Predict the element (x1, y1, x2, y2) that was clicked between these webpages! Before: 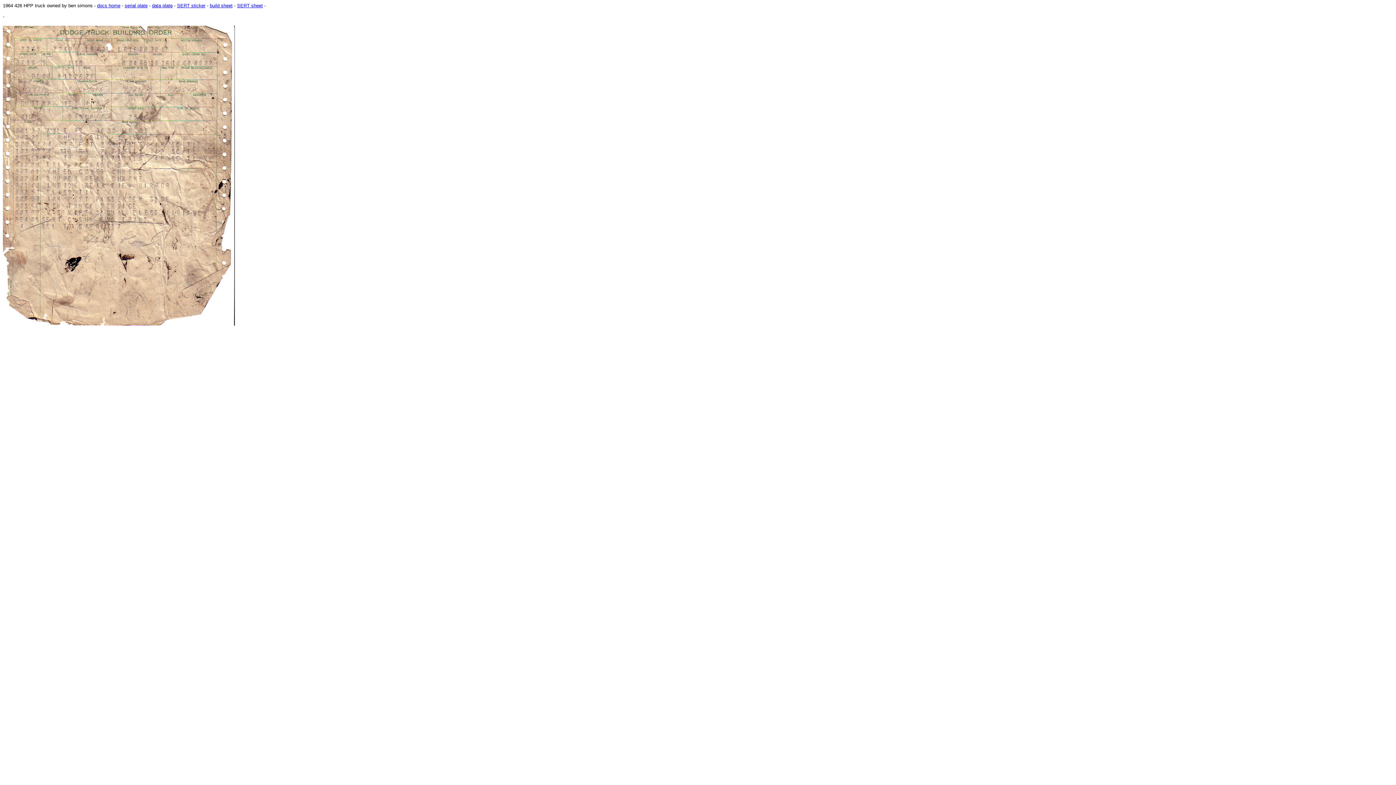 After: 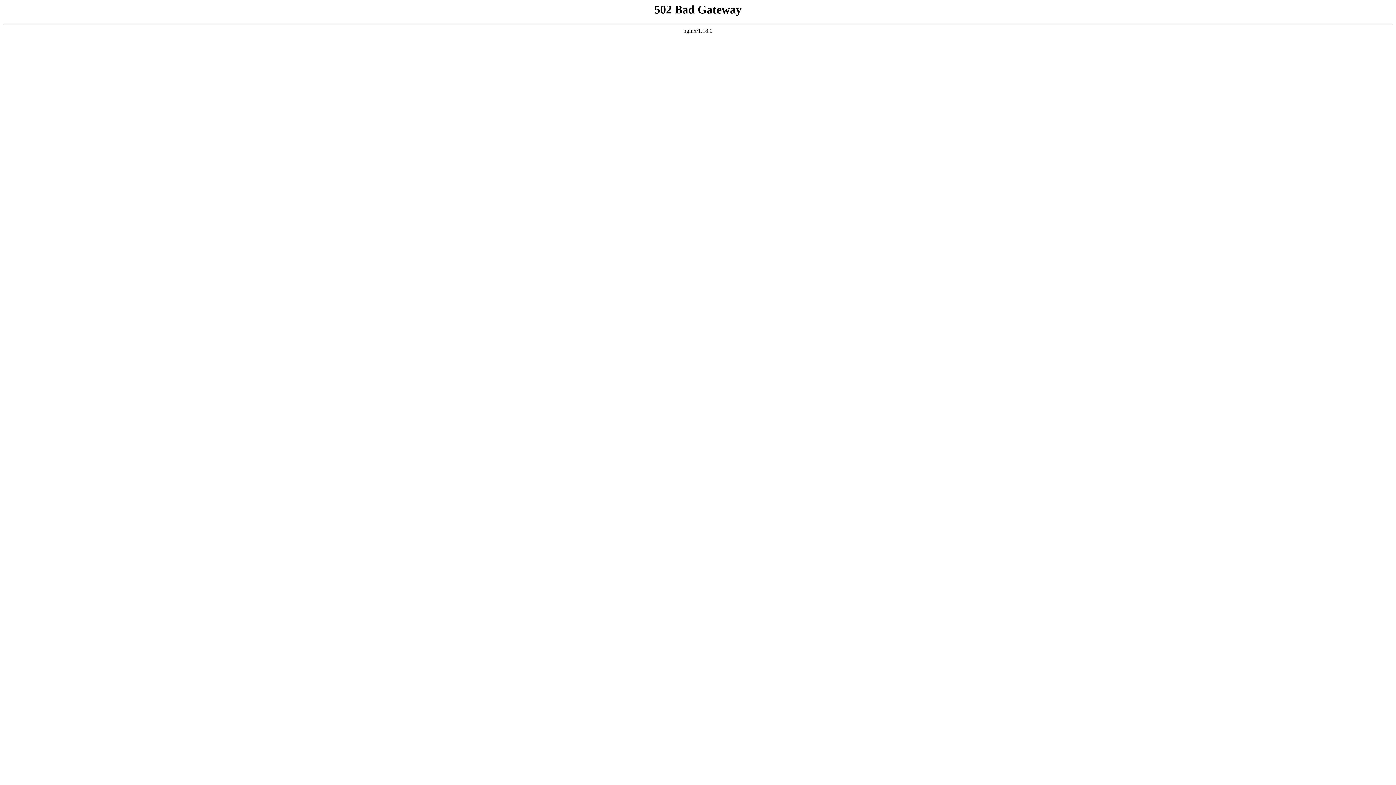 Action: label: SERT sticker bbox: (177, 2, 205, 8)